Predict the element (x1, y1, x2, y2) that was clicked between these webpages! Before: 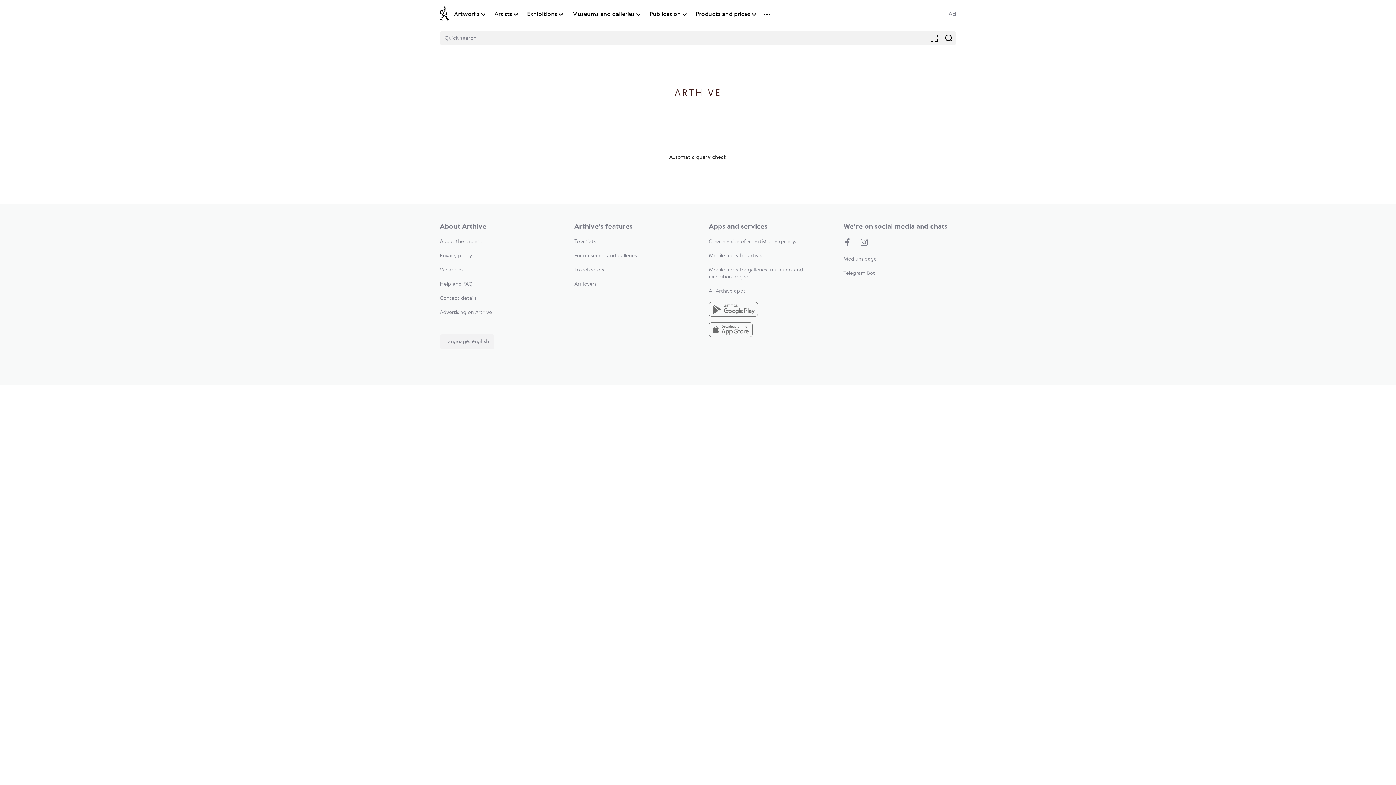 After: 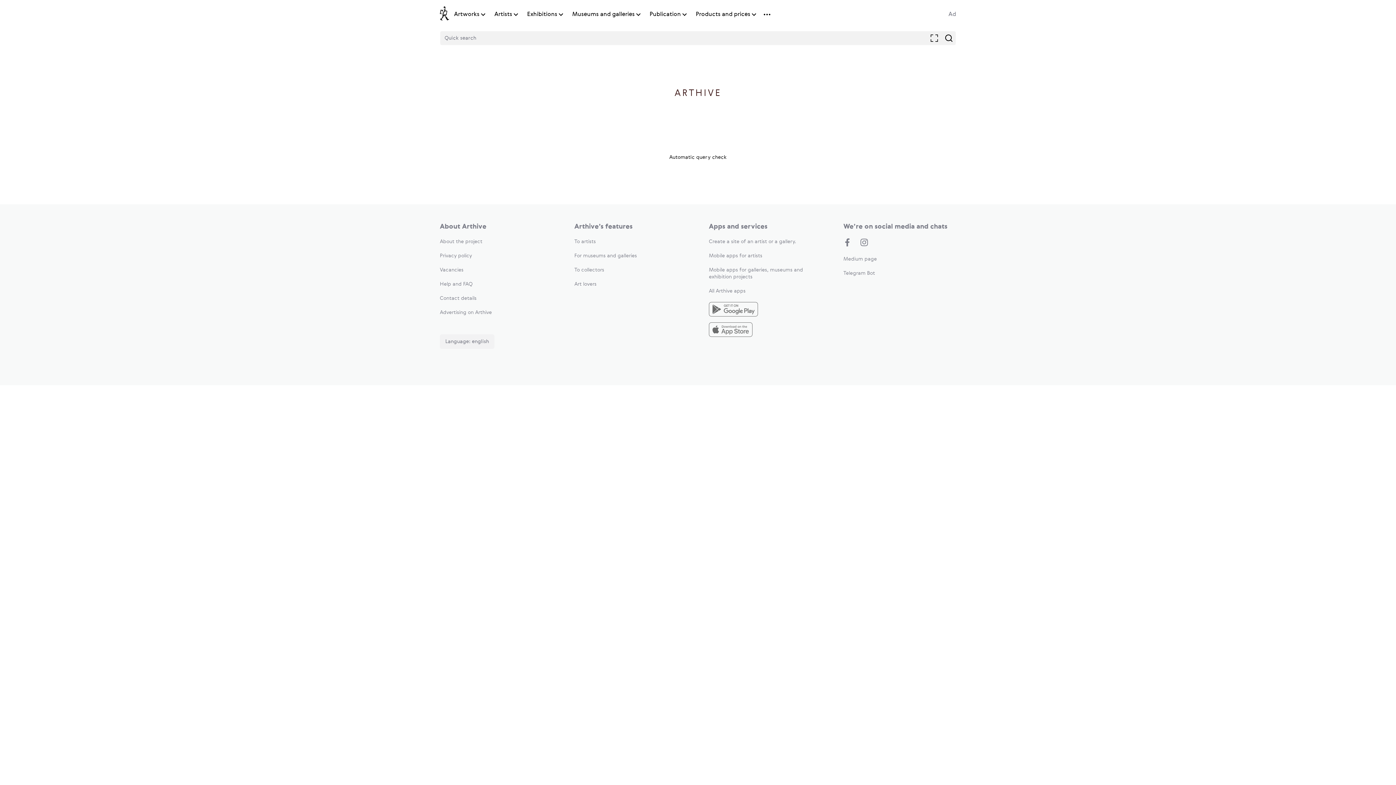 Action: bbox: (527, 10, 557, 18) label: Exhibitions